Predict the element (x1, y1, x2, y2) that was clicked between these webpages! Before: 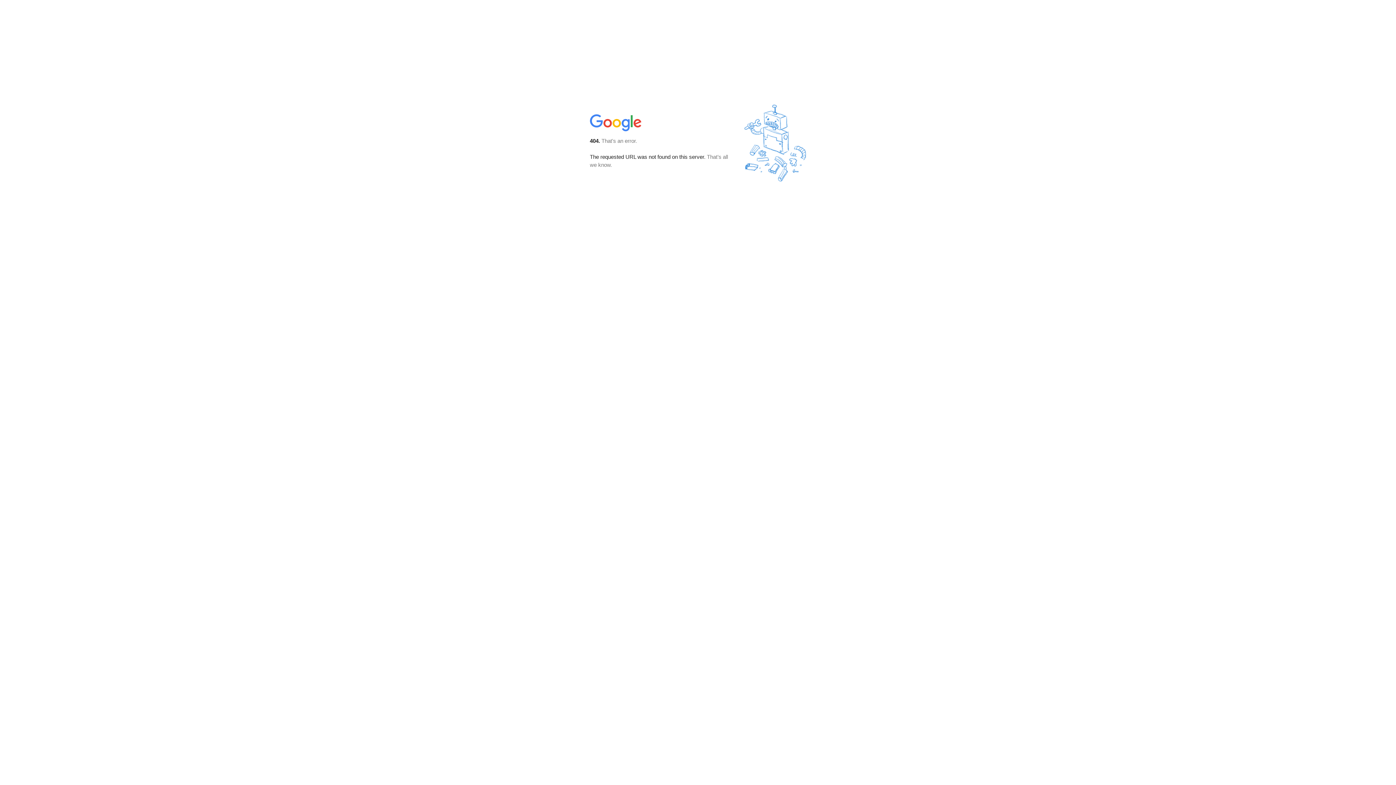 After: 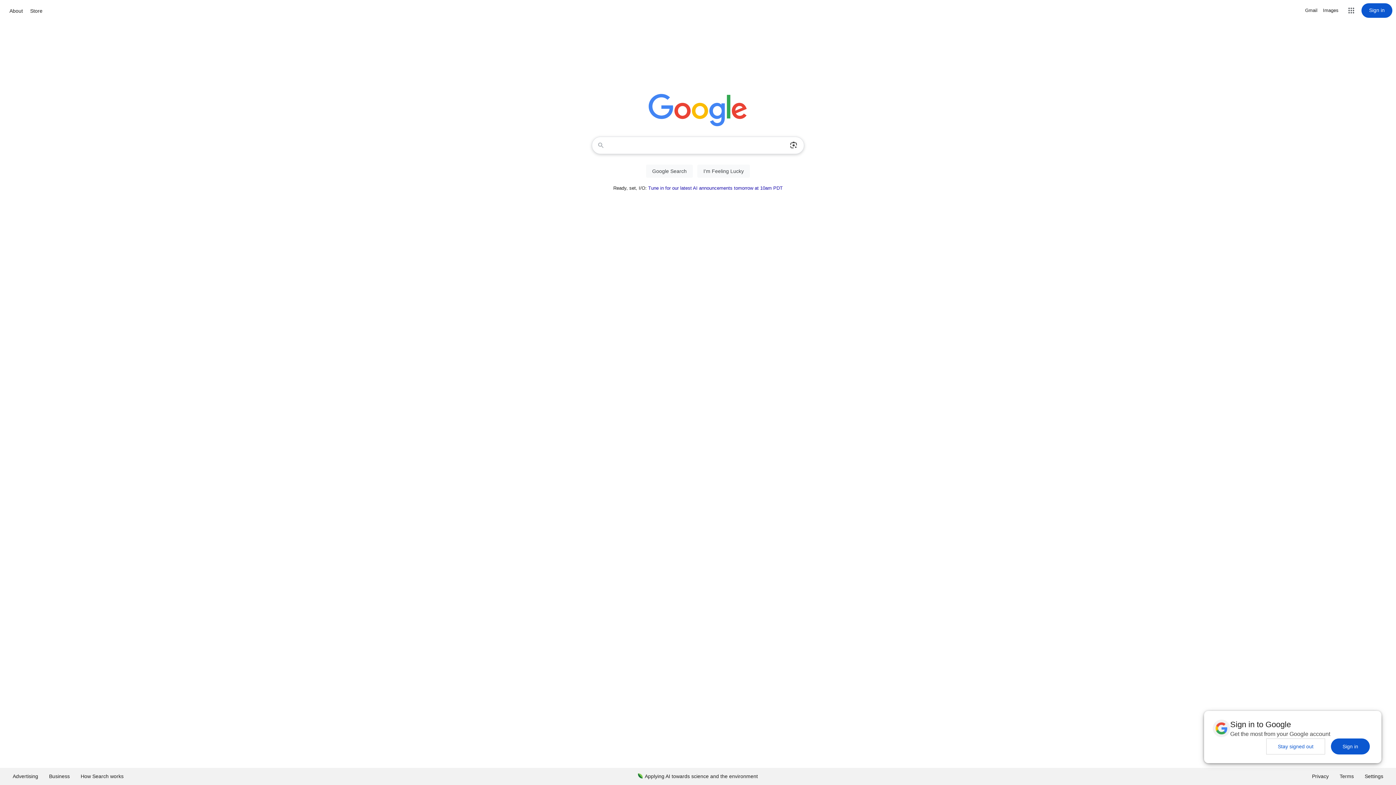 Action: bbox: (590, 127, 642, 134)